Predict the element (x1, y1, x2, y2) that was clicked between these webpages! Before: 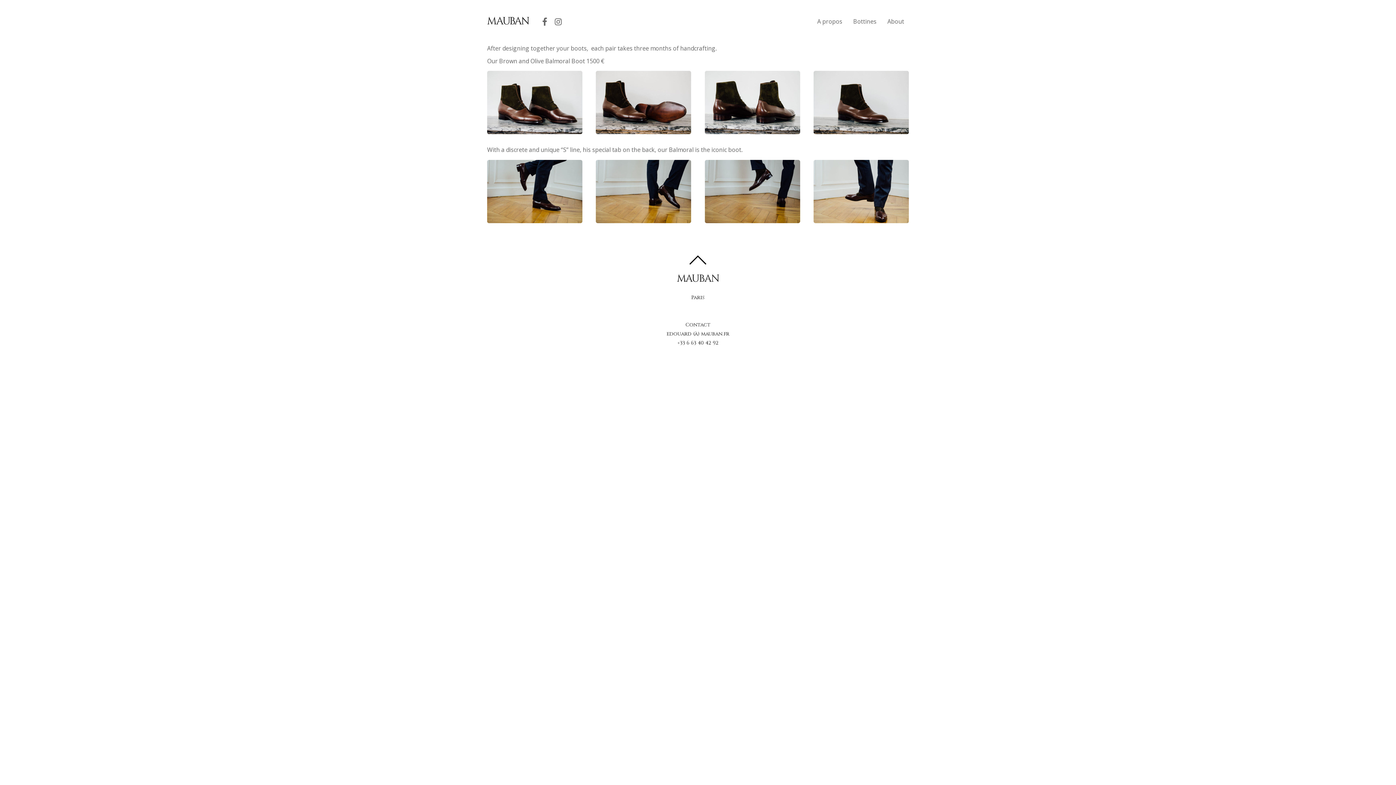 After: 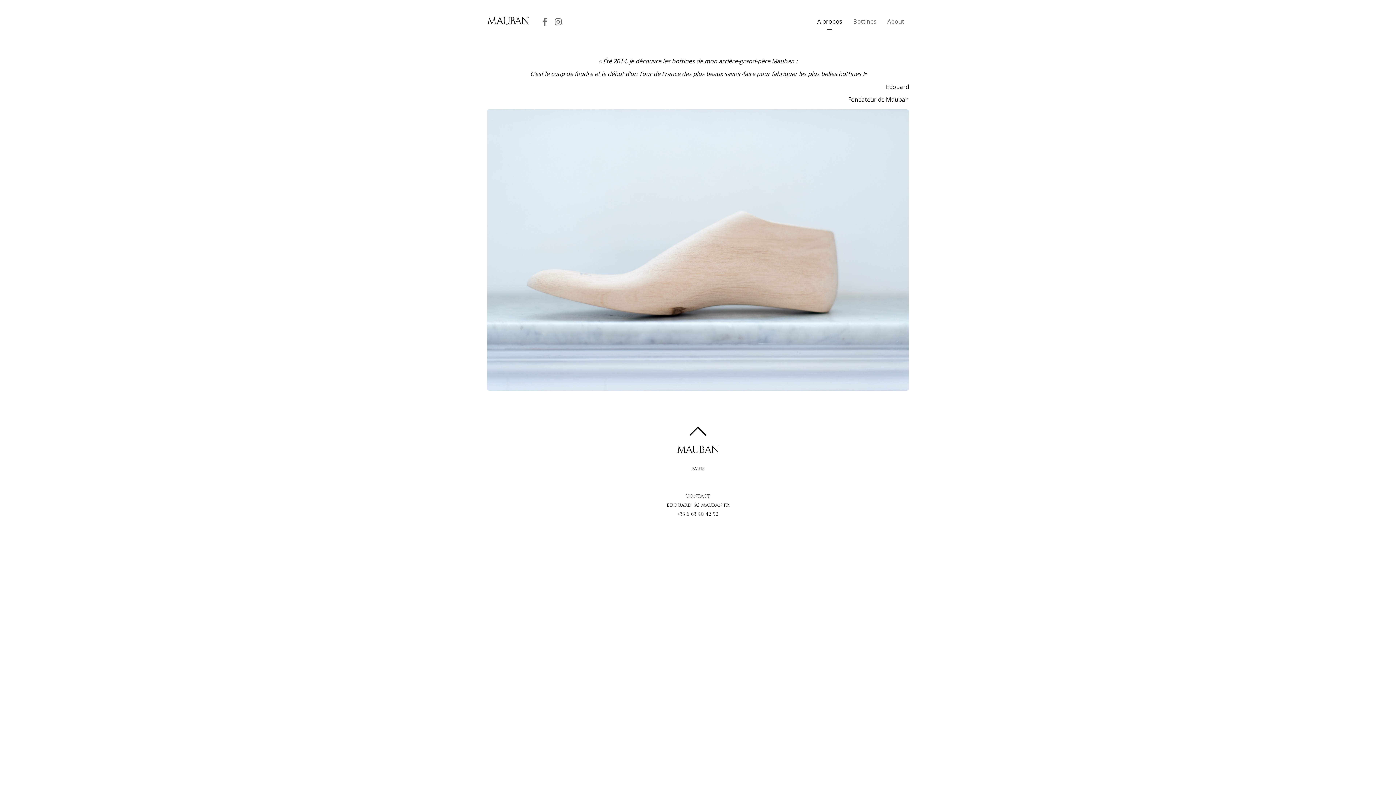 Action: label: A propos bbox: (813, 14, 846, 33)